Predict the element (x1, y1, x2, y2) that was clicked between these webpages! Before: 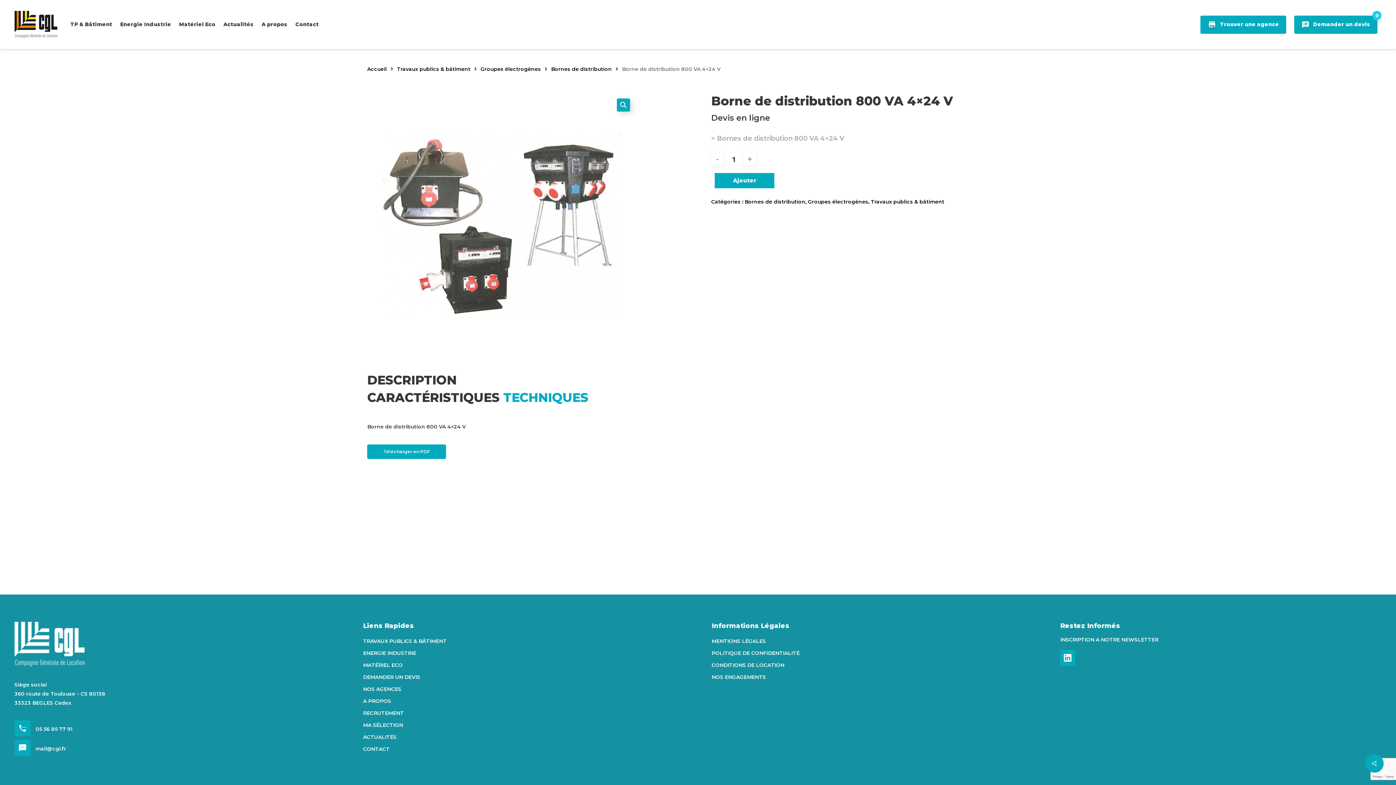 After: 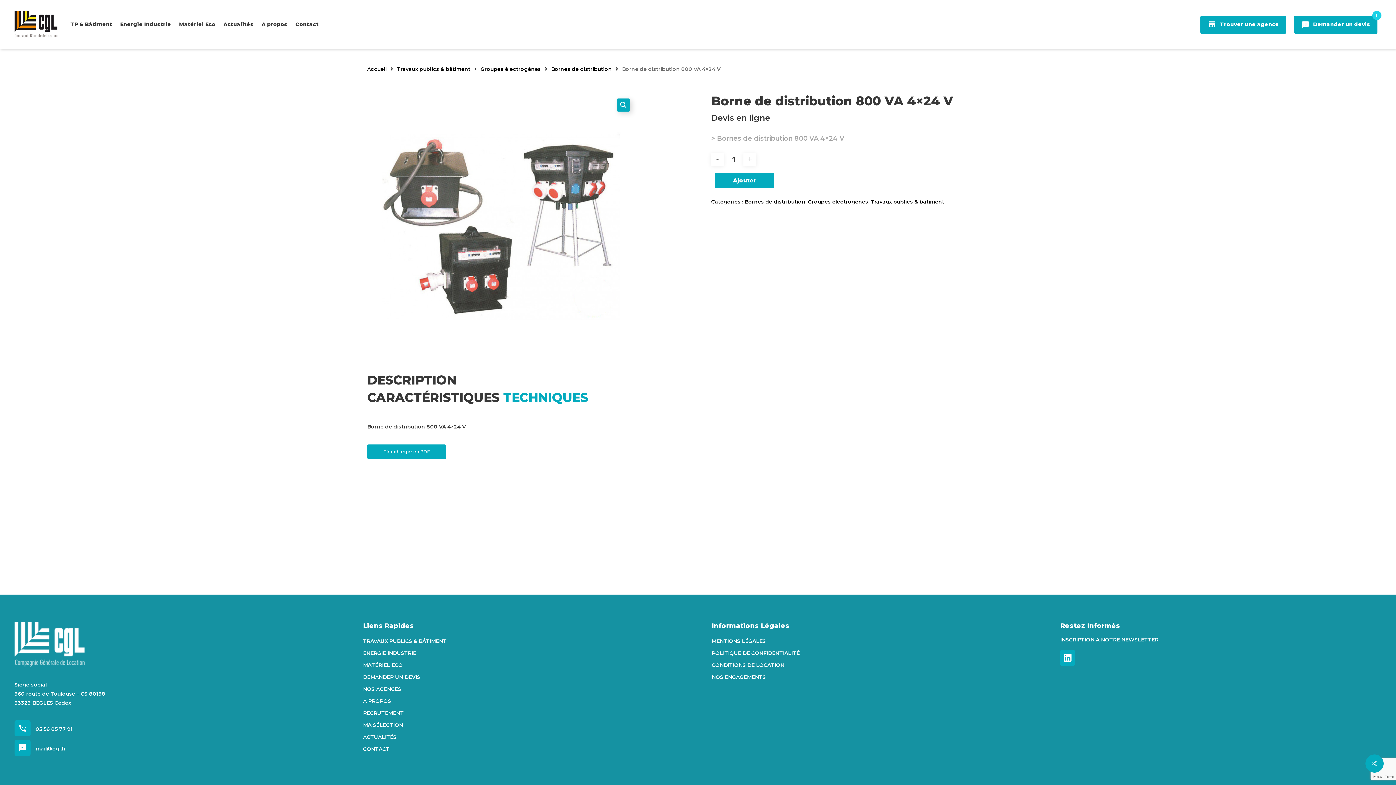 Action: label: Ajouter bbox: (715, 172, 774, 188)